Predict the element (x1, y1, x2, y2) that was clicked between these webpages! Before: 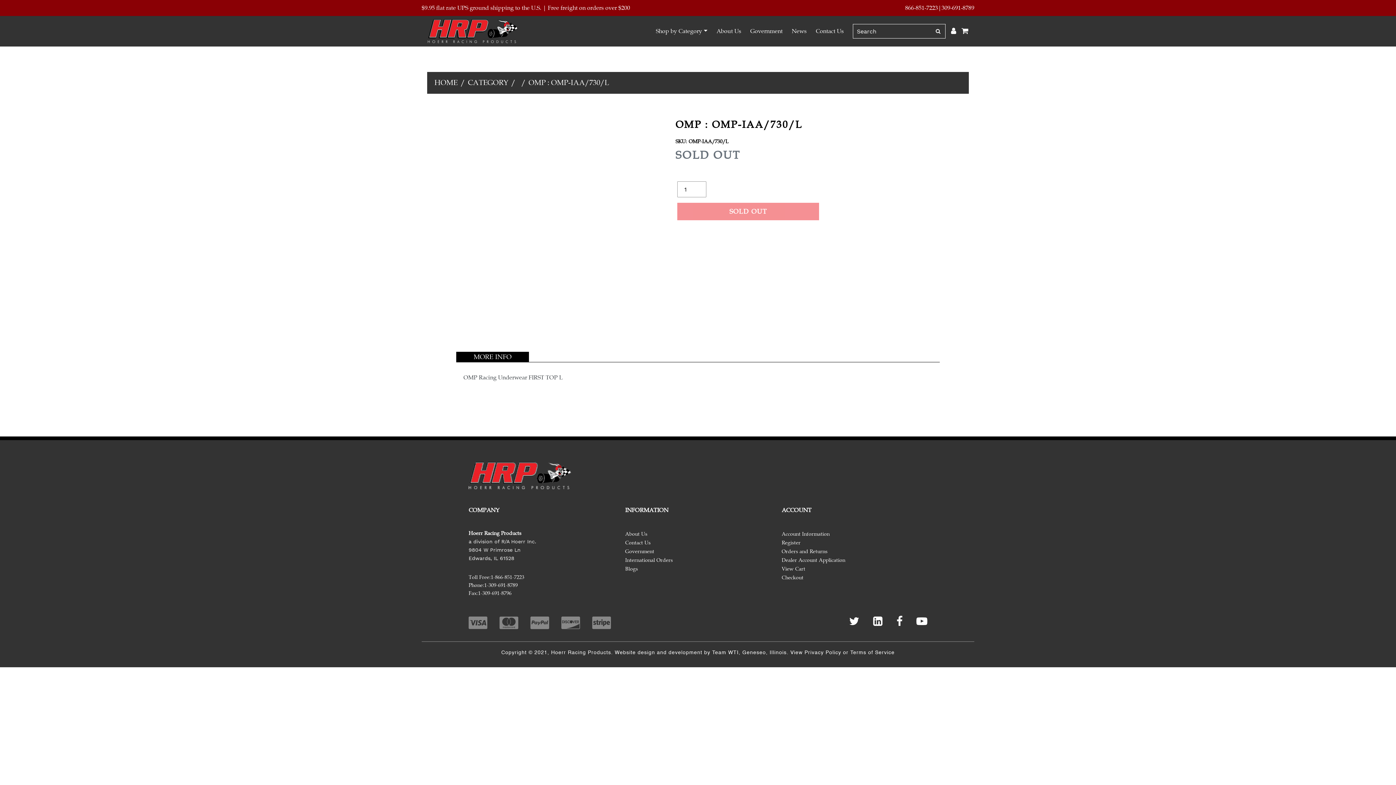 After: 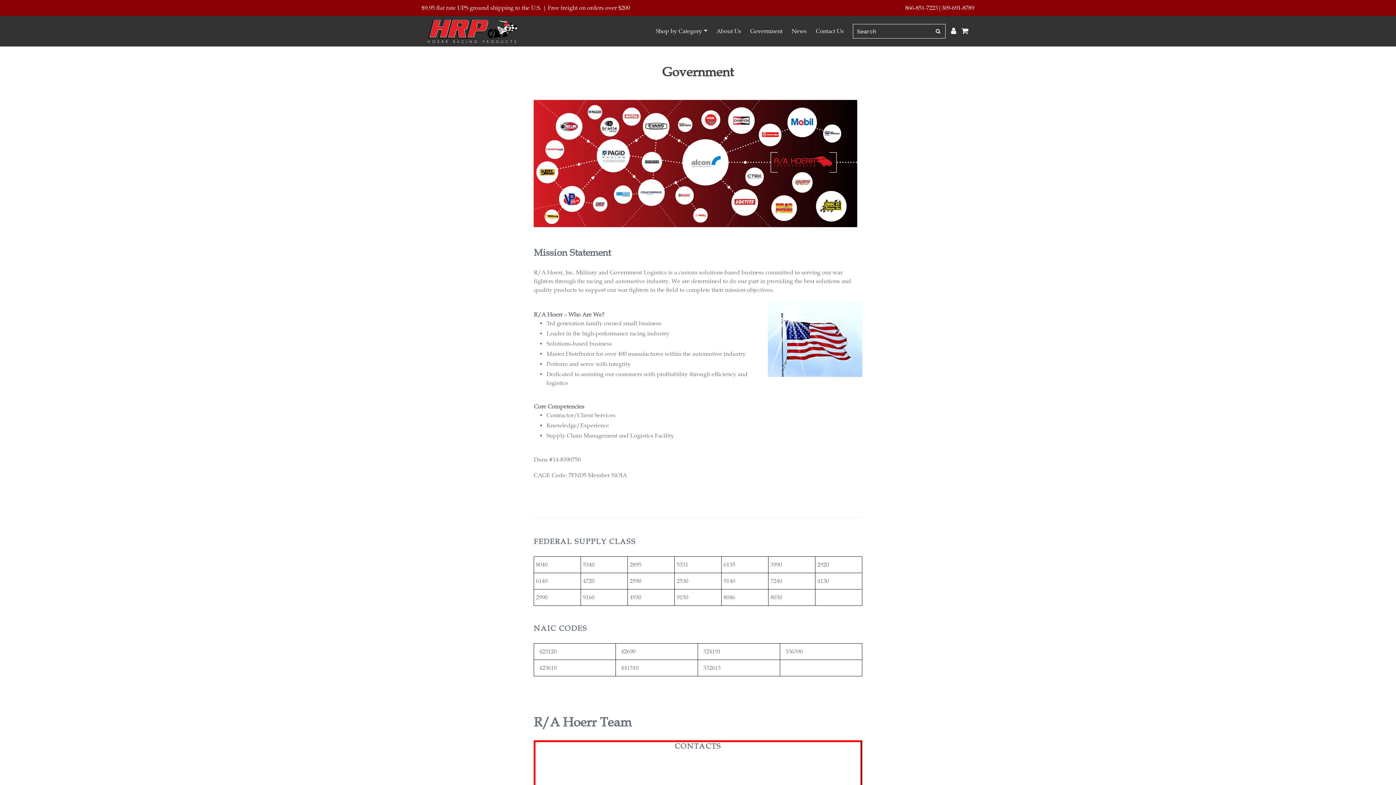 Action: label: Government bbox: (625, 548, 654, 555)